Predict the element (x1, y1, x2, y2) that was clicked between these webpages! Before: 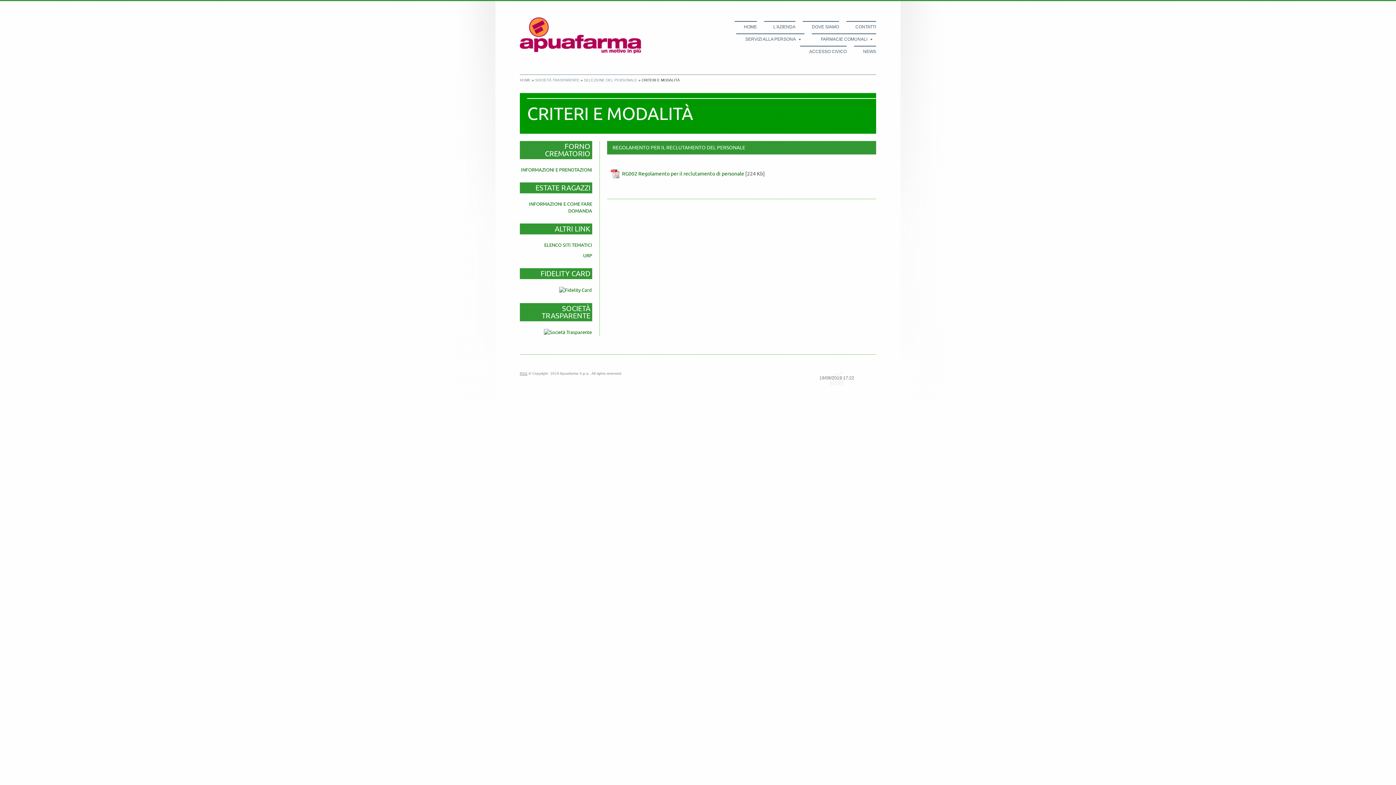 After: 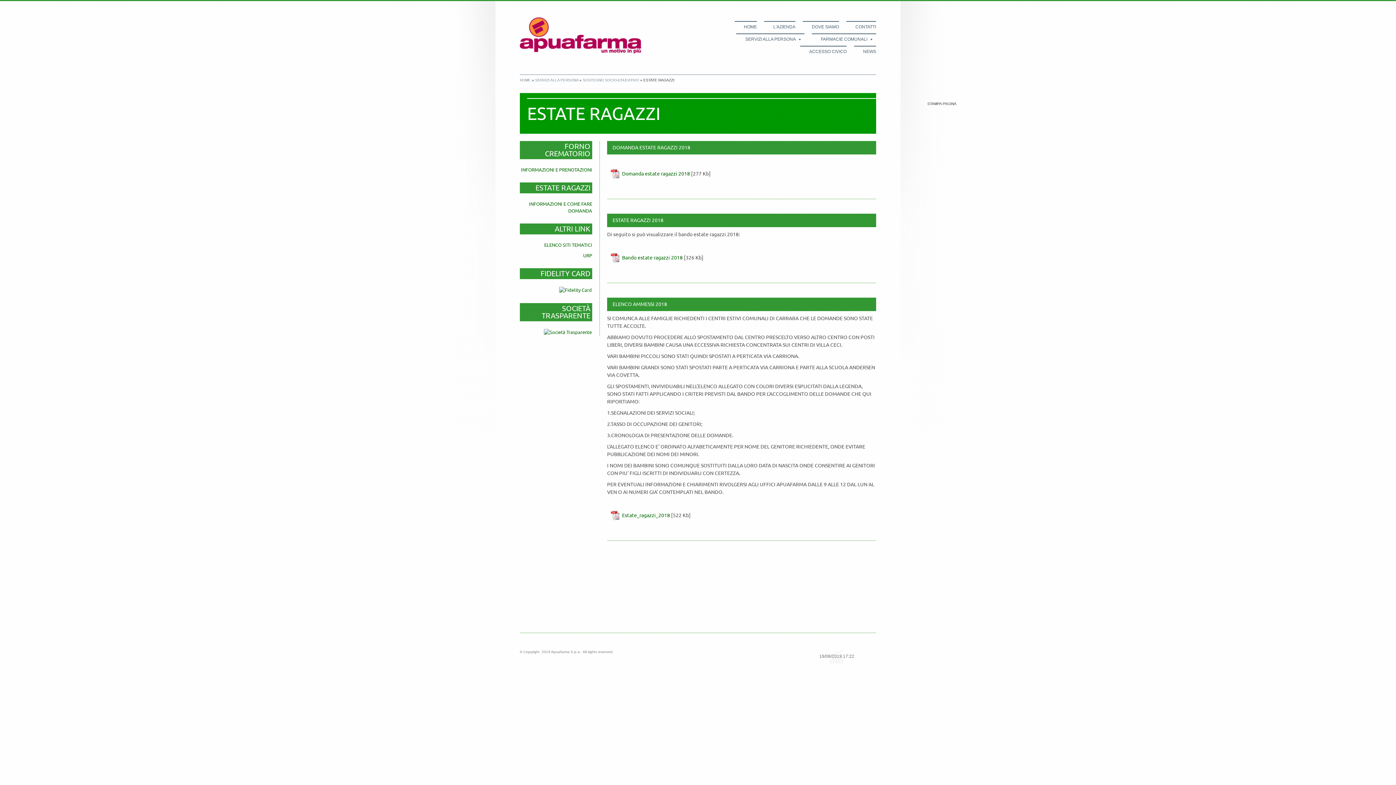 Action: label: INFORMAZIONI E COME FARE DOMANDA bbox: (520, 200, 592, 214)